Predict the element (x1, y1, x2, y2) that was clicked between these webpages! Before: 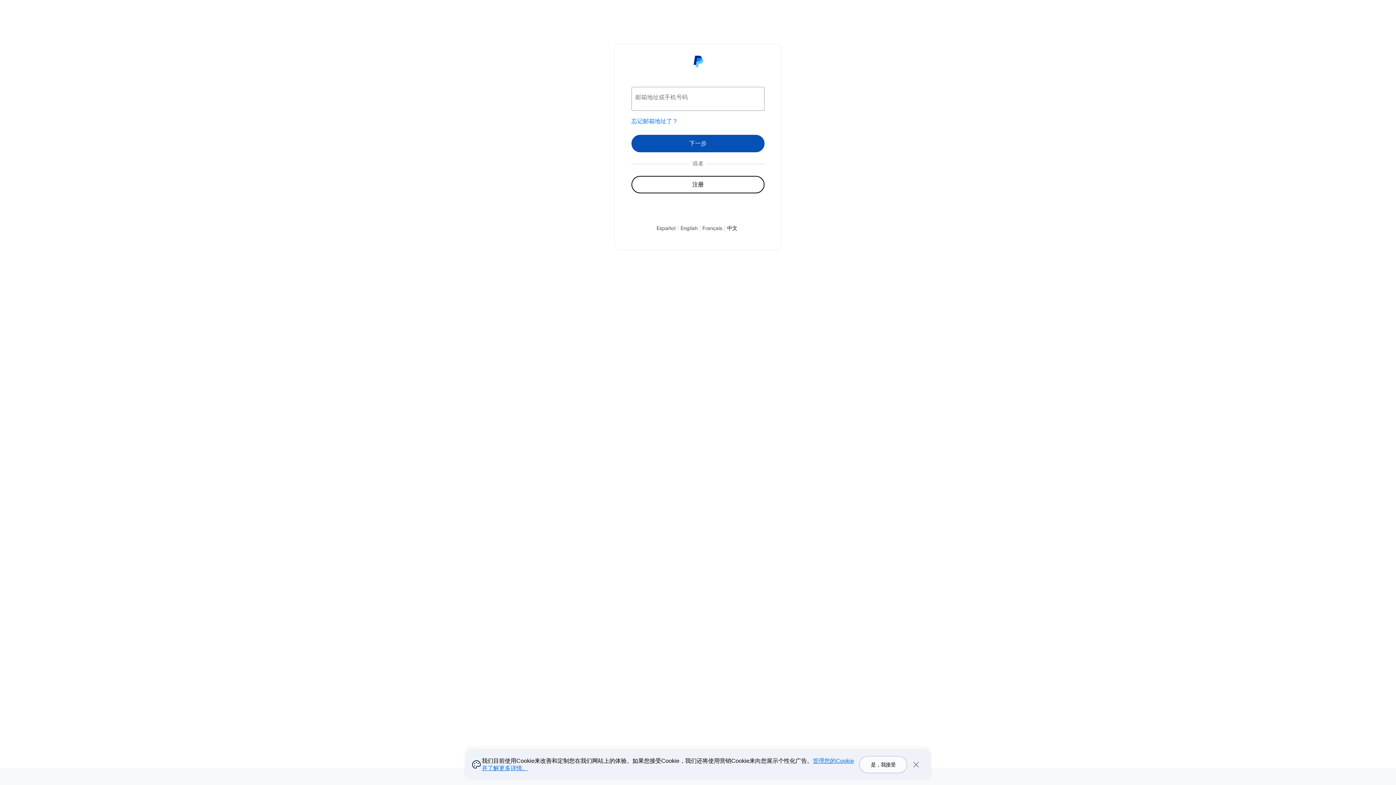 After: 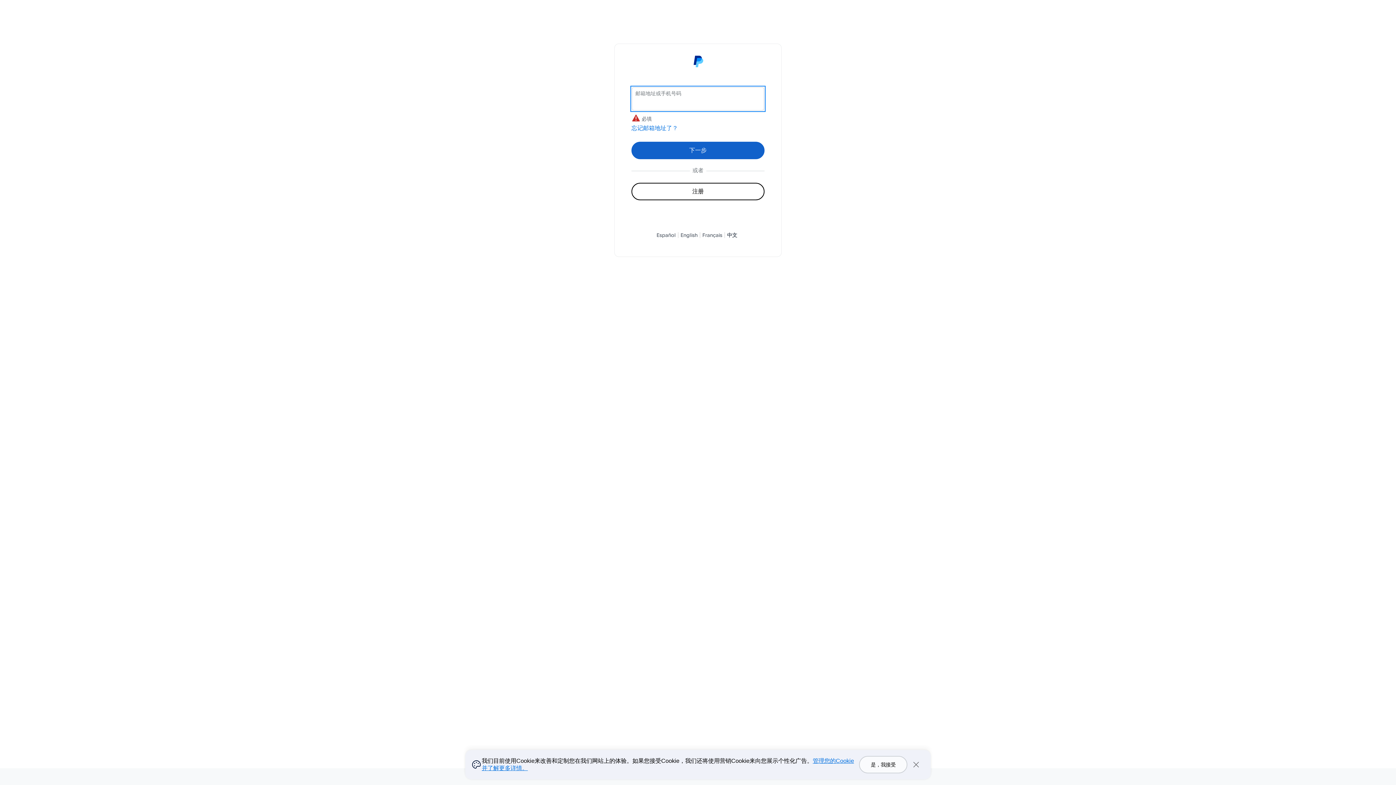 Action: label: 下一步 bbox: (631, 134, 764, 152)